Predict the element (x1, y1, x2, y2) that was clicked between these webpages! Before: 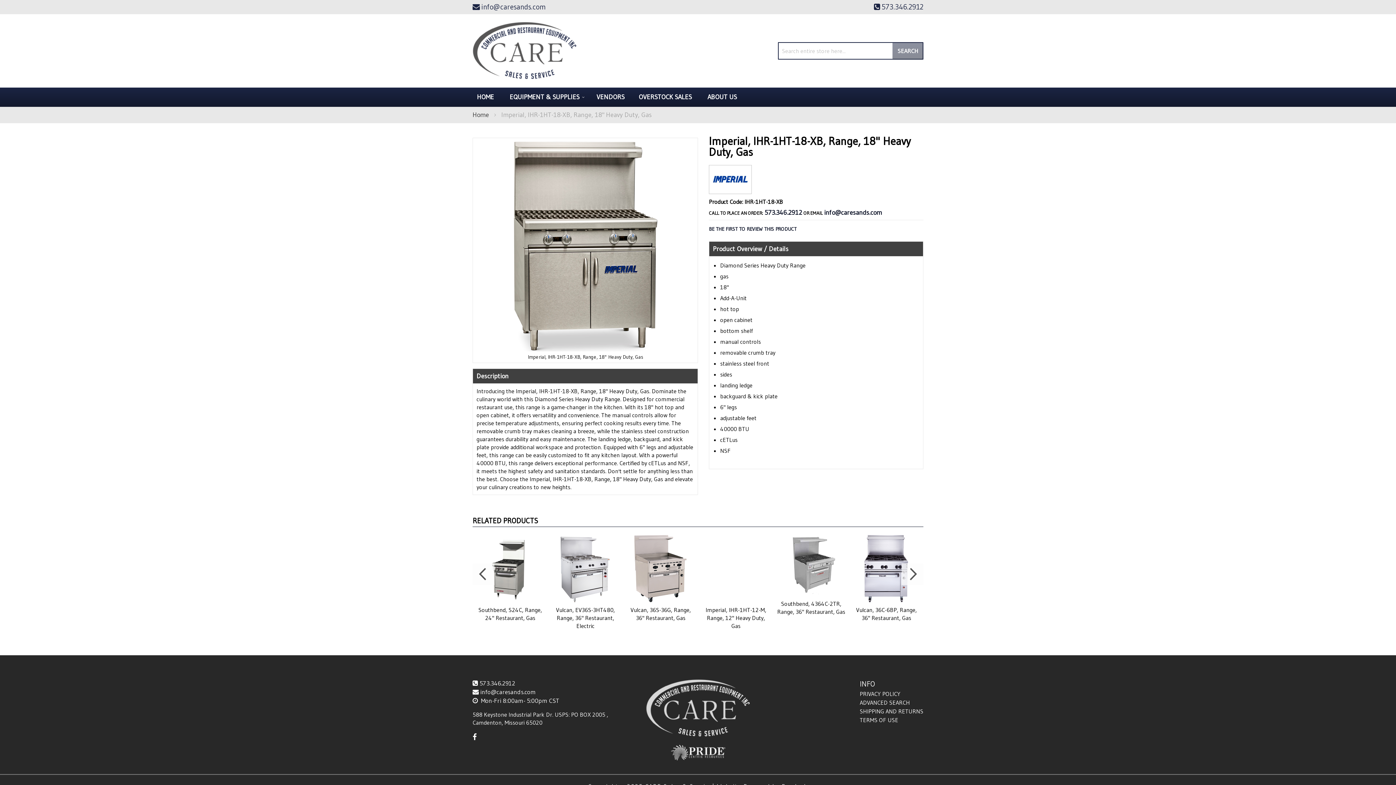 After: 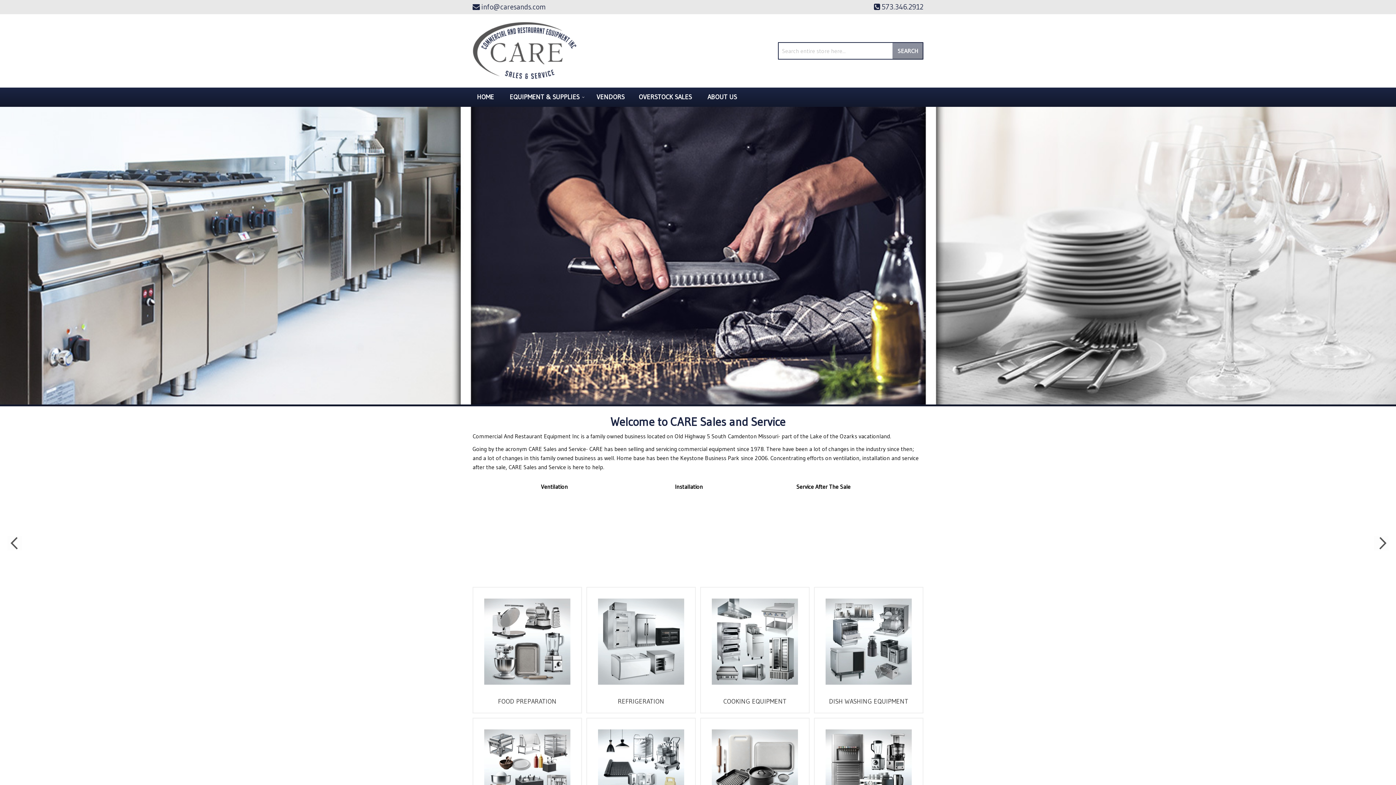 Action: label: store logo bbox: (472, 21, 577, 80)